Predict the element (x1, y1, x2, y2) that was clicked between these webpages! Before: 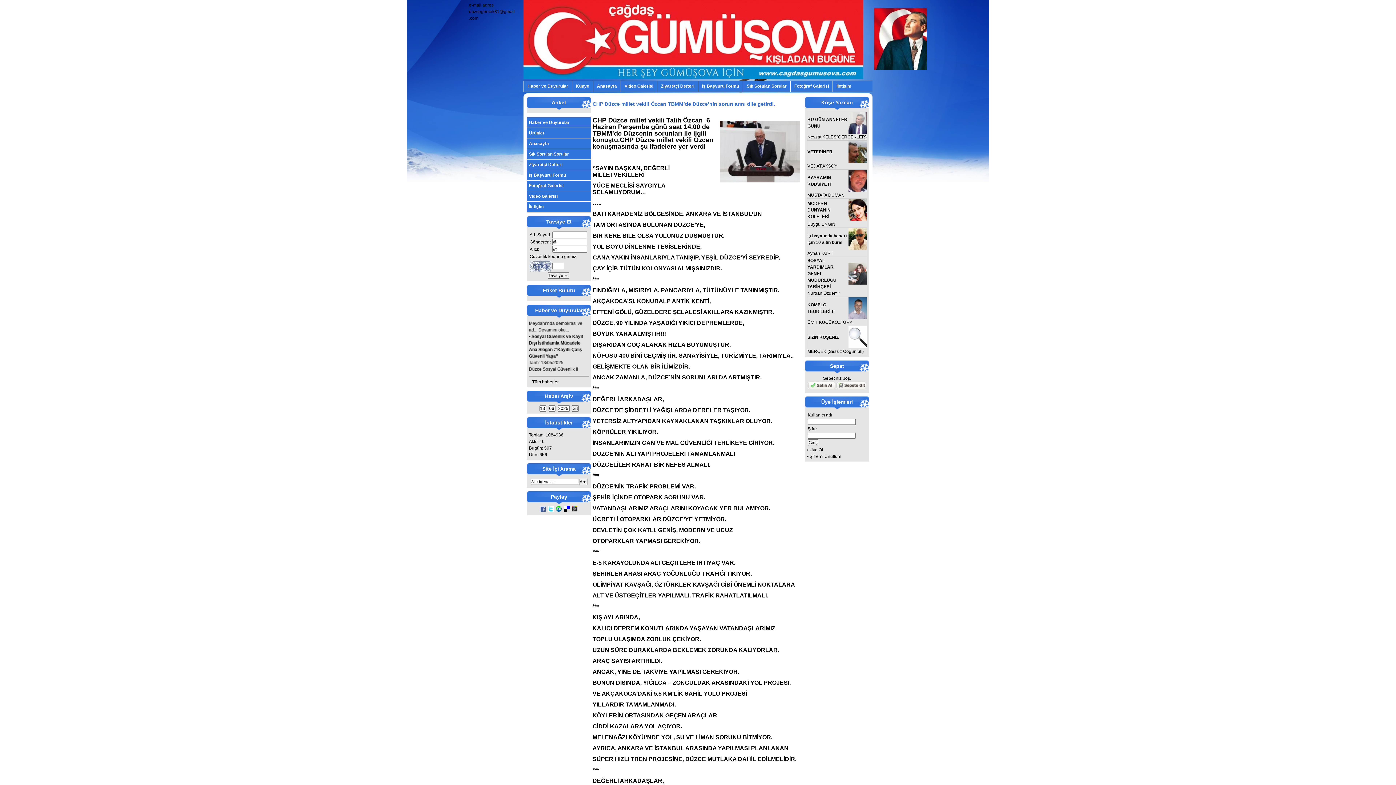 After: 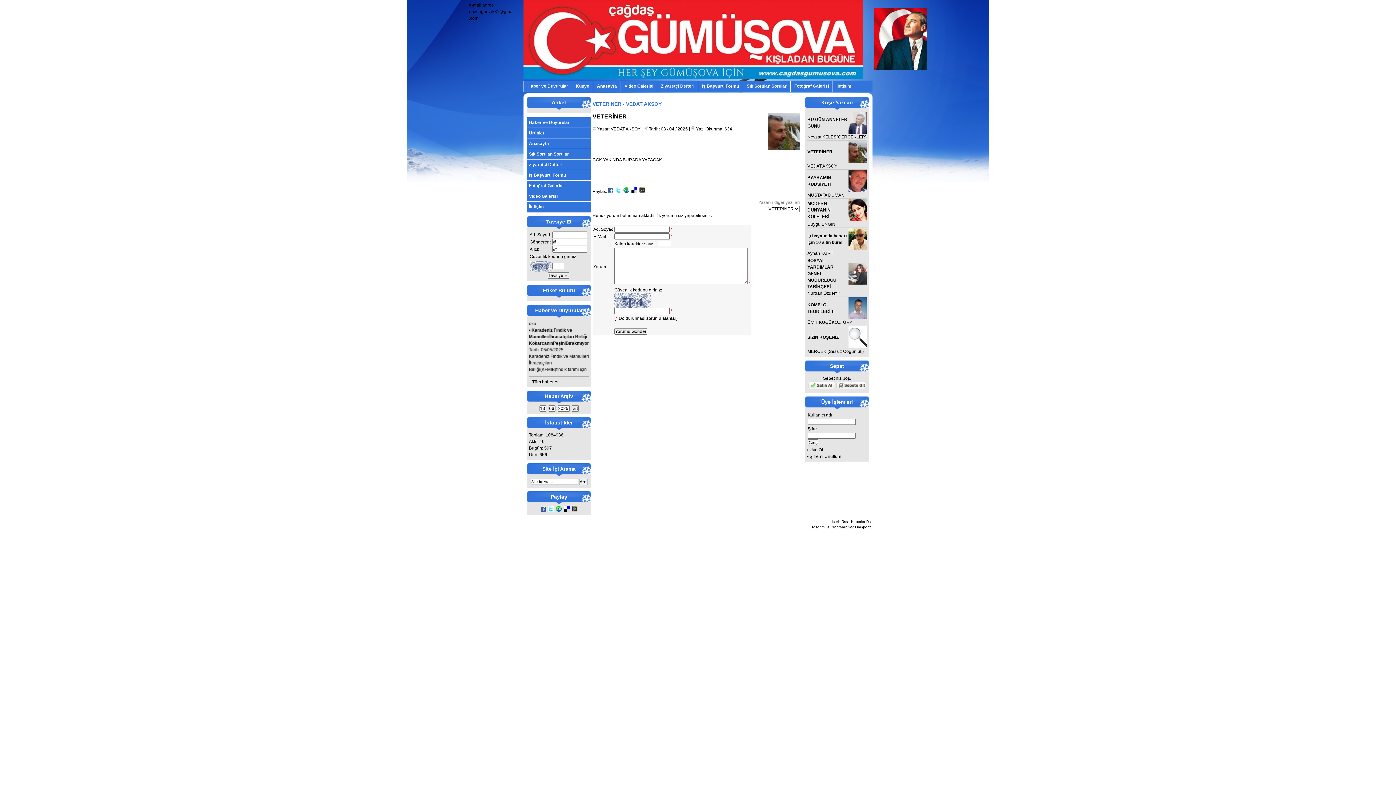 Action: label: VEDAT AKSOY bbox: (807, 163, 837, 168)